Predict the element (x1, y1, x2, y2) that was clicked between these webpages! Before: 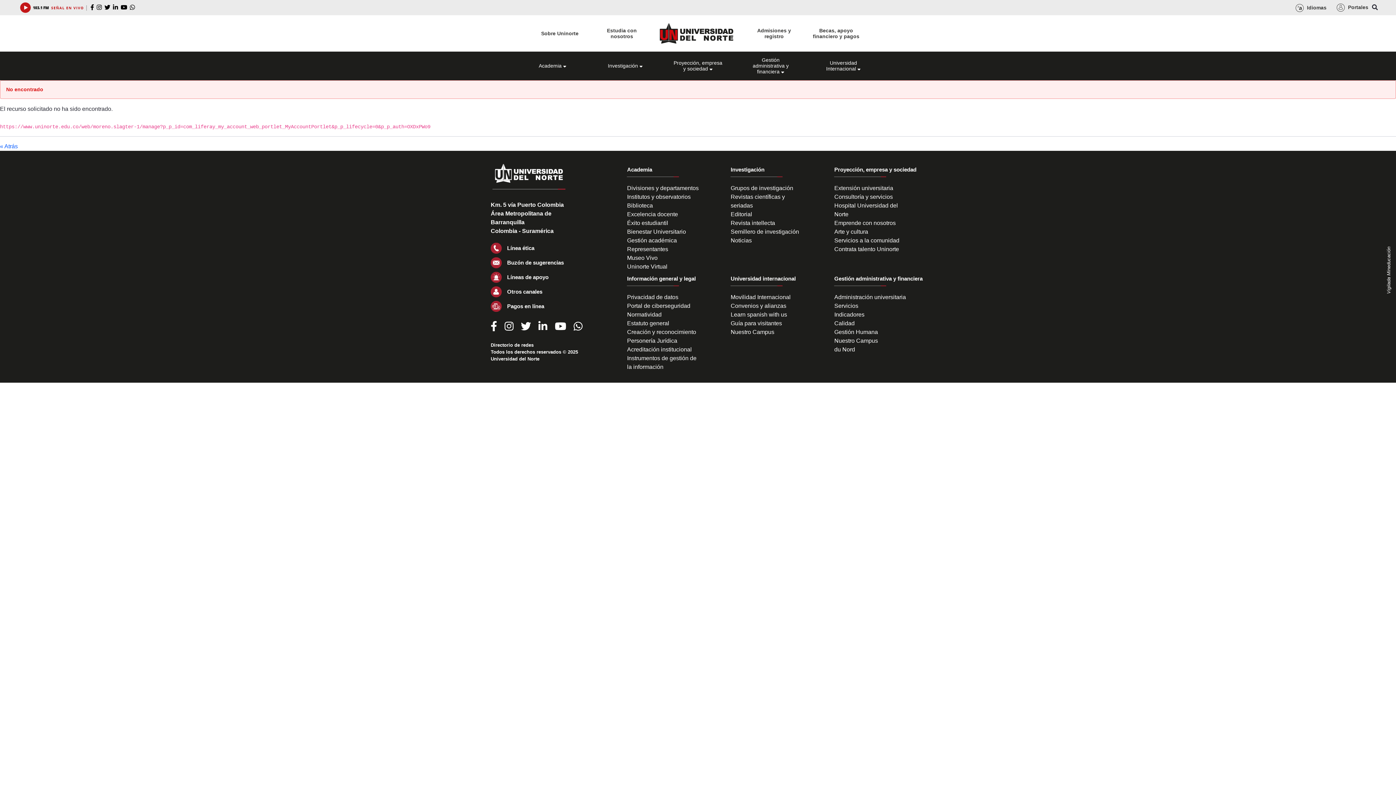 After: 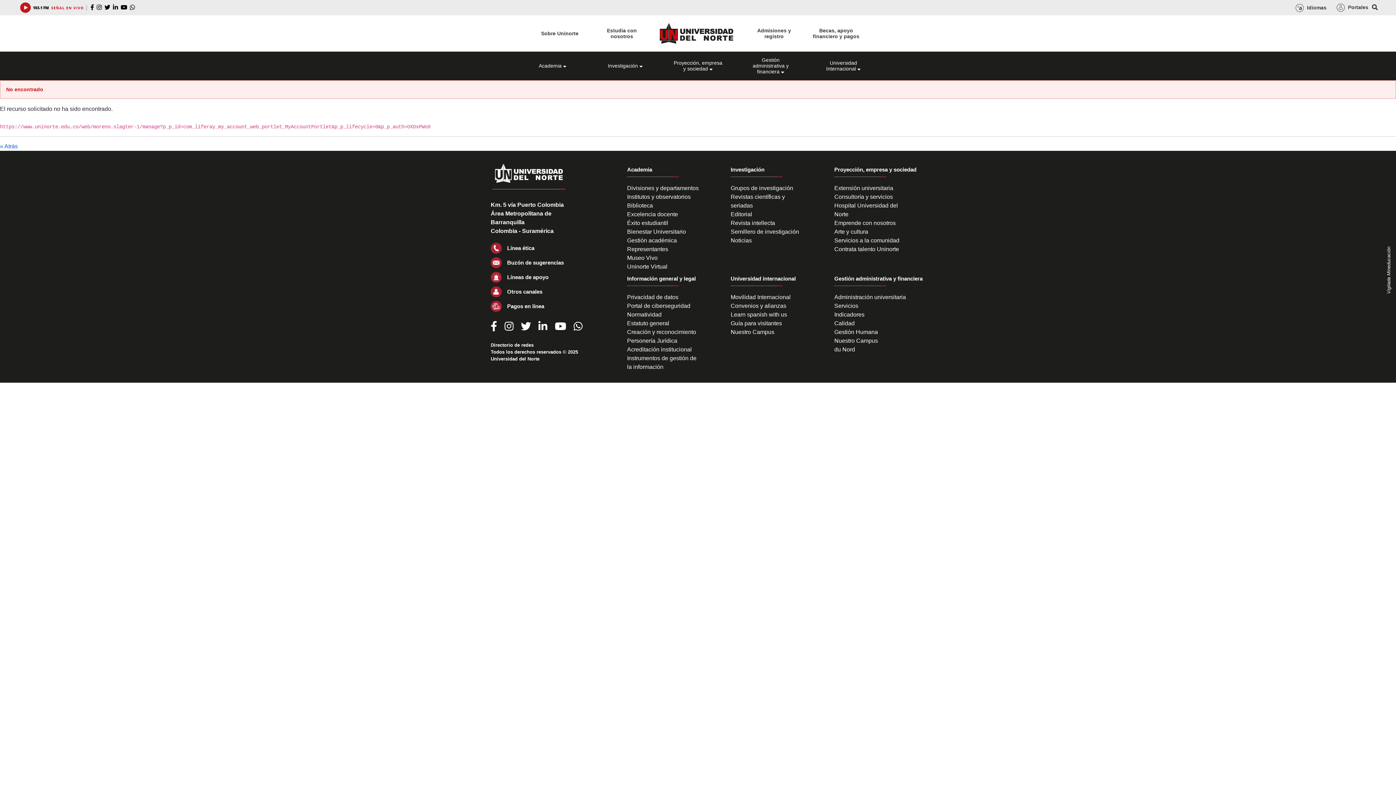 Action: bbox: (554, 320, 566, 332)